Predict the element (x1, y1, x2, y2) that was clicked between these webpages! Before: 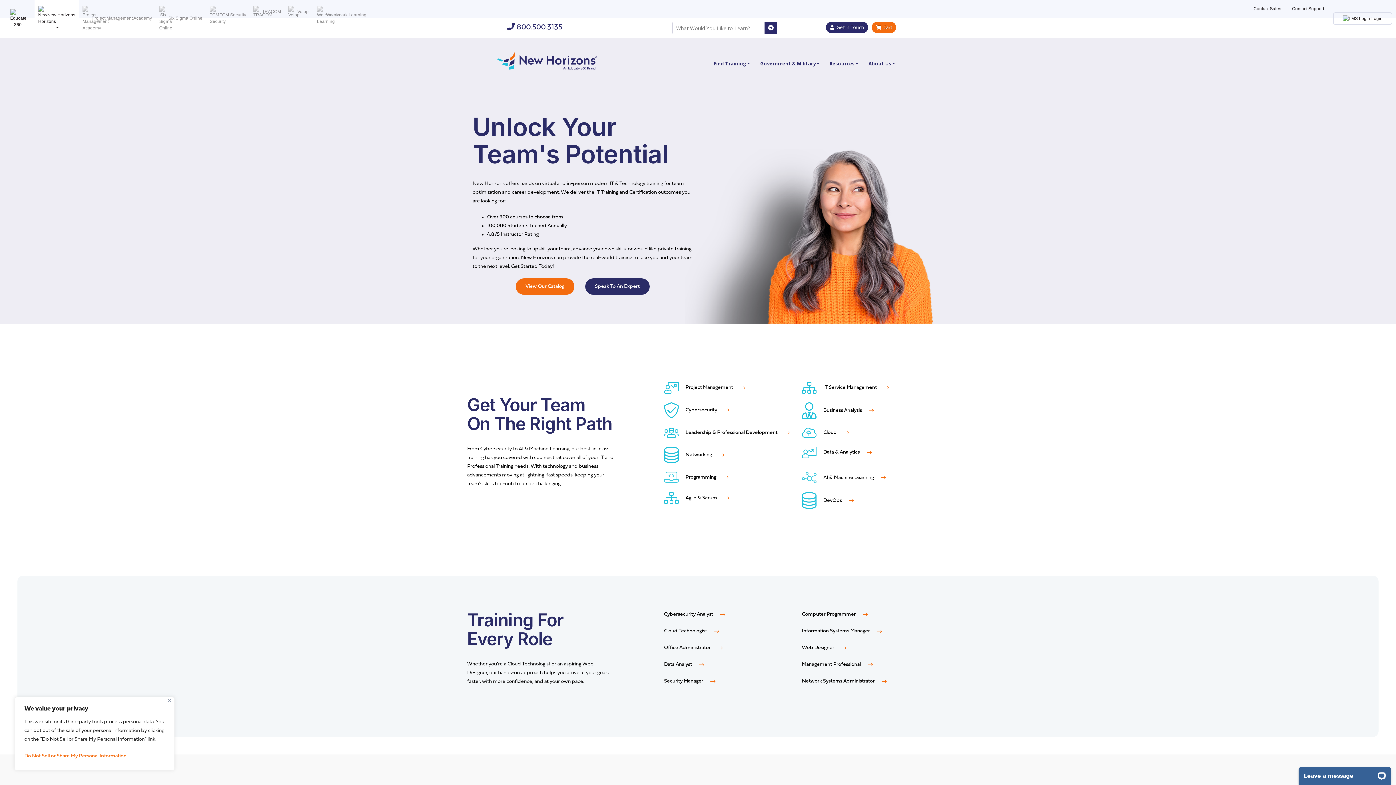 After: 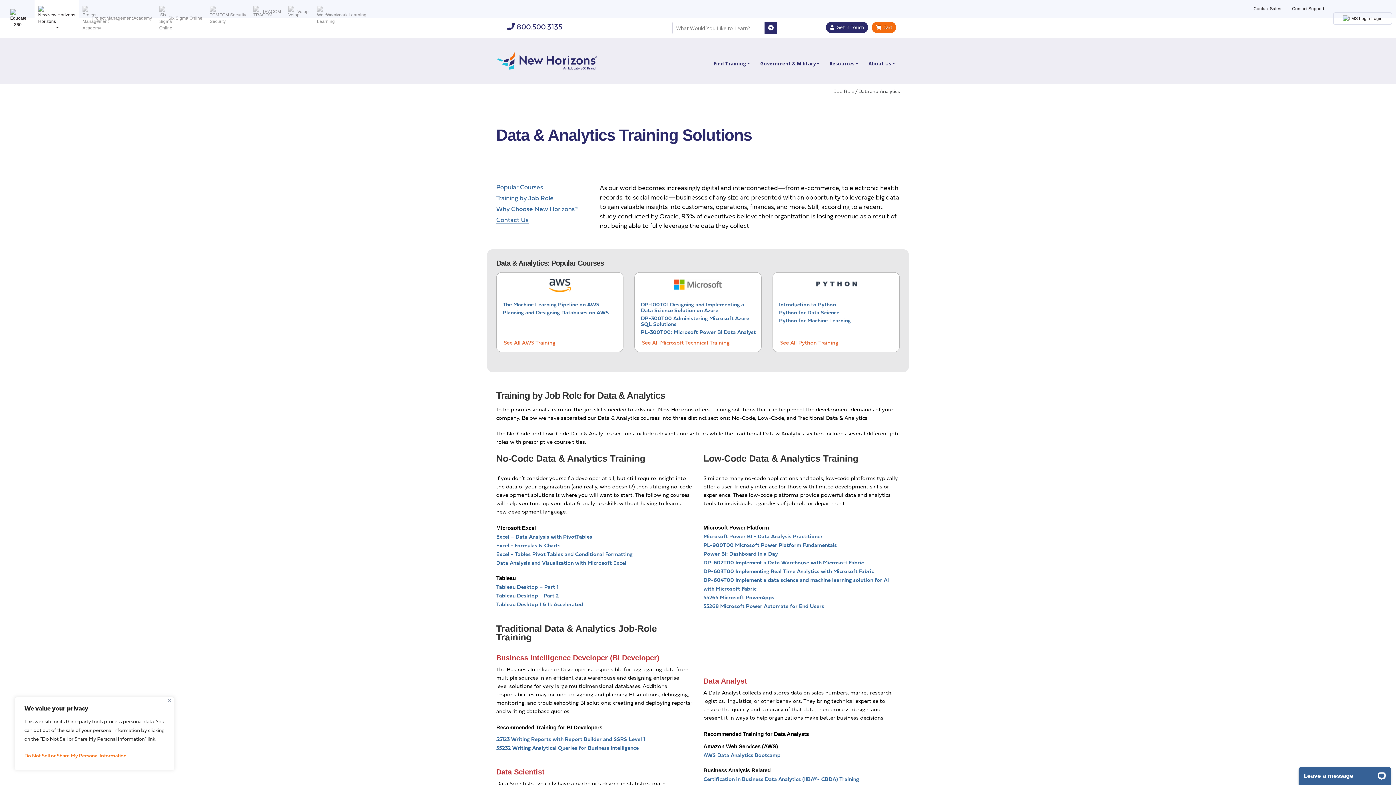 Action: bbox: (802, 449, 871, 455) label:  Data & Analytics 